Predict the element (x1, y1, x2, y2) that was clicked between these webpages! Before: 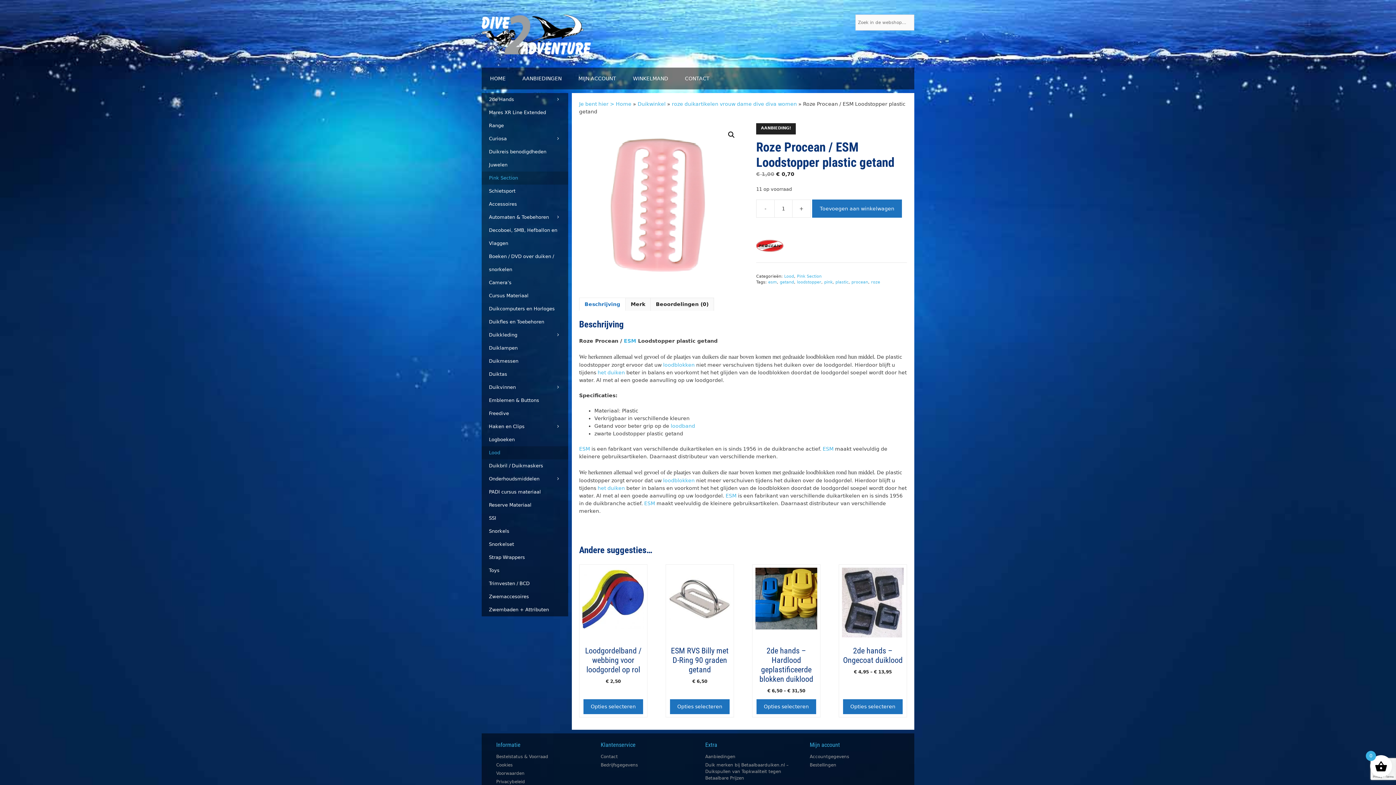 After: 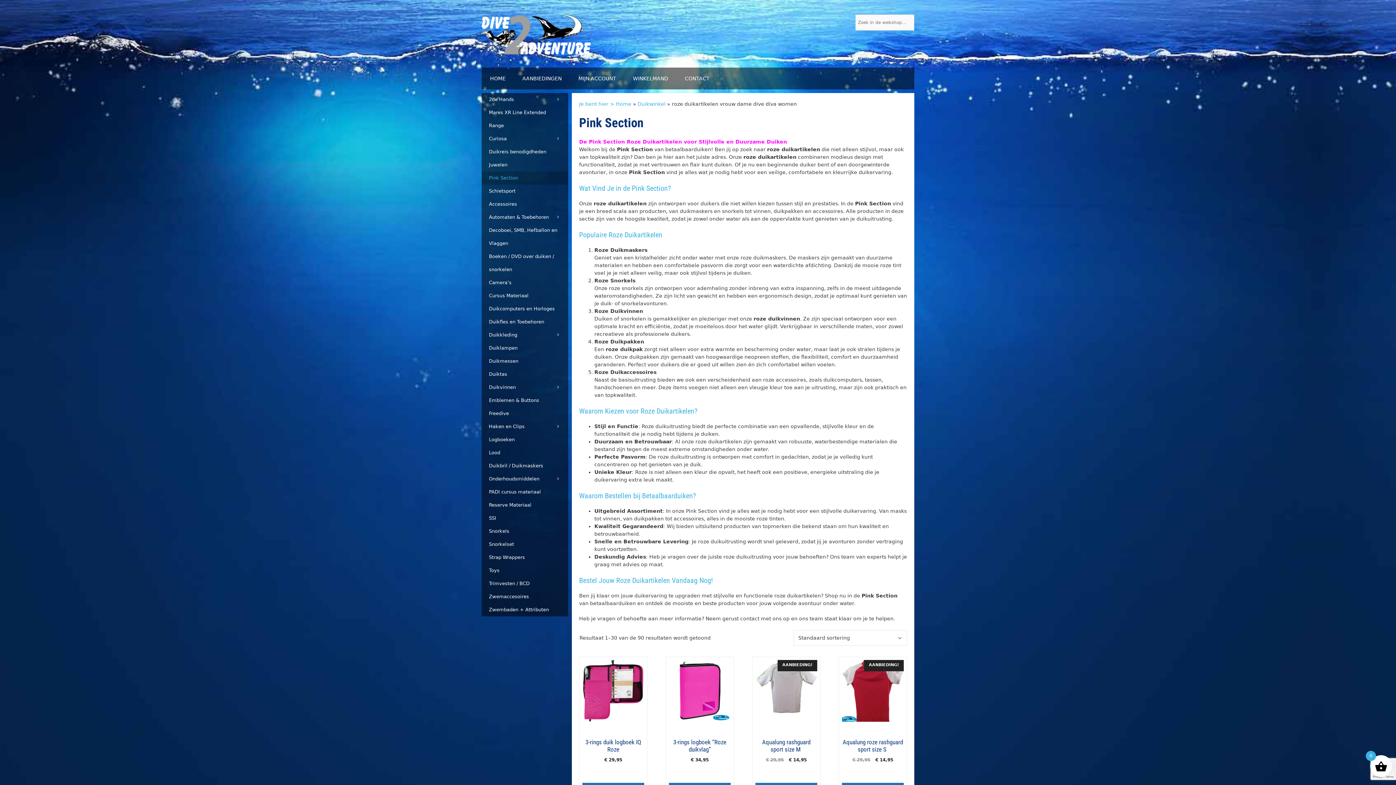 Action: label: Pink Section bbox: (481, 171, 568, 184)